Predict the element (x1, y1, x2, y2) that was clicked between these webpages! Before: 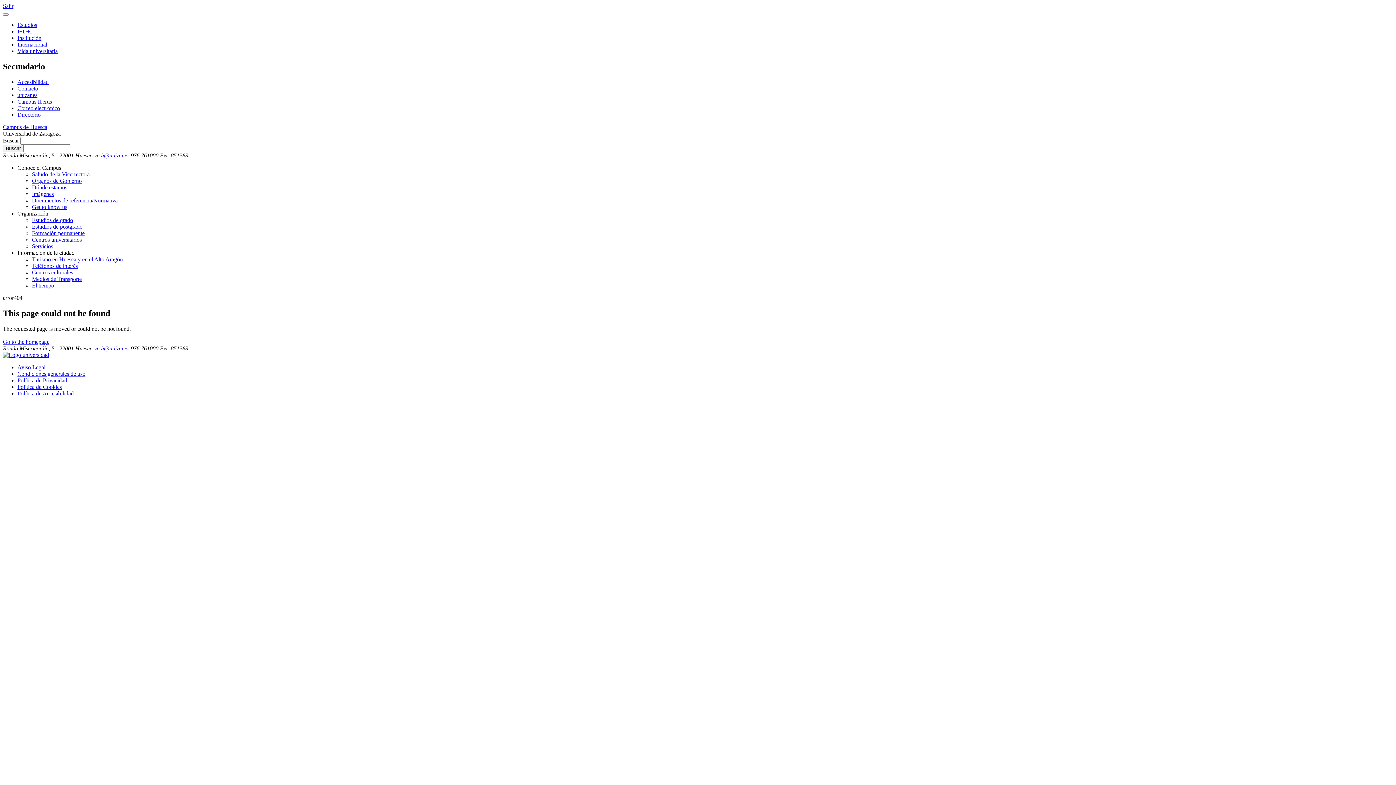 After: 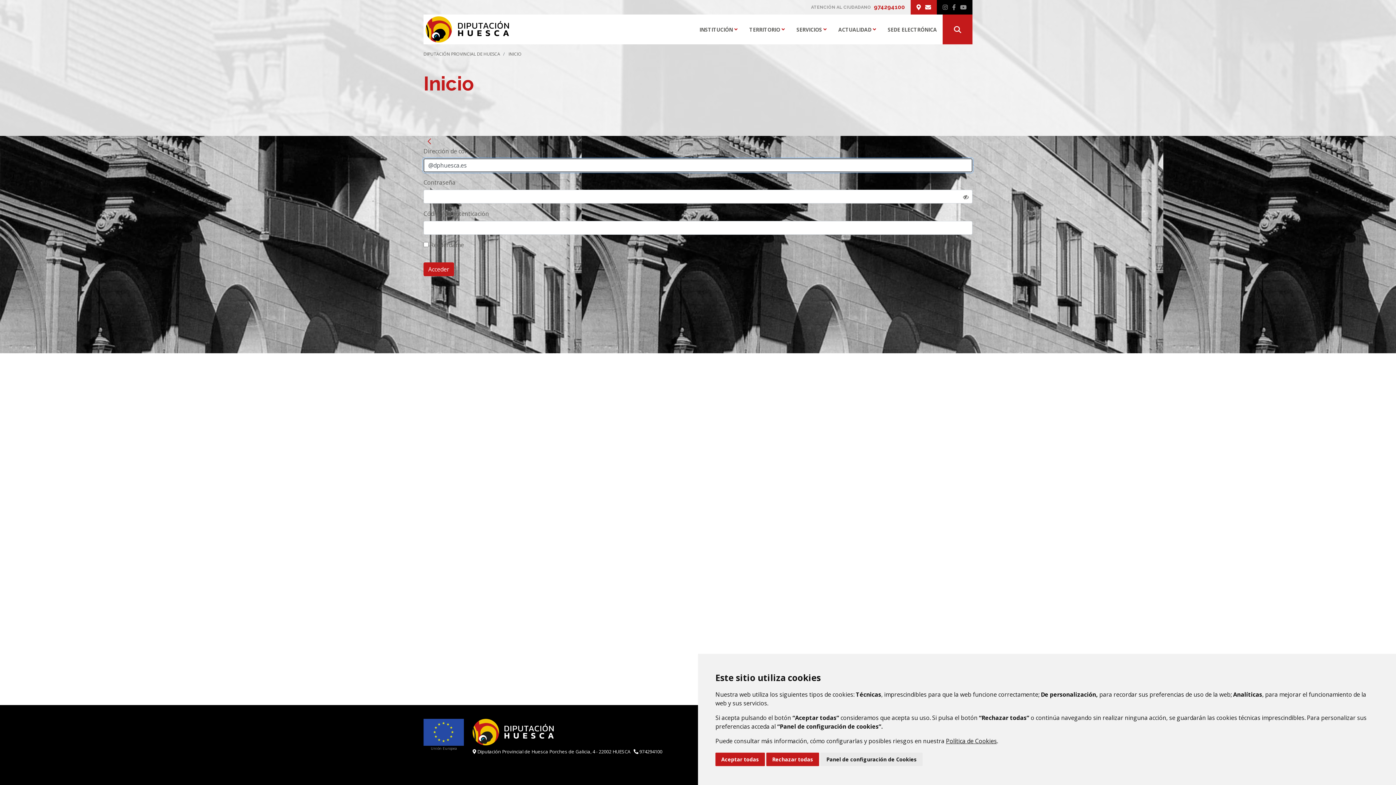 Action: label: Turismo en Huesca y en el Alto Aragón bbox: (32, 256, 122, 262)